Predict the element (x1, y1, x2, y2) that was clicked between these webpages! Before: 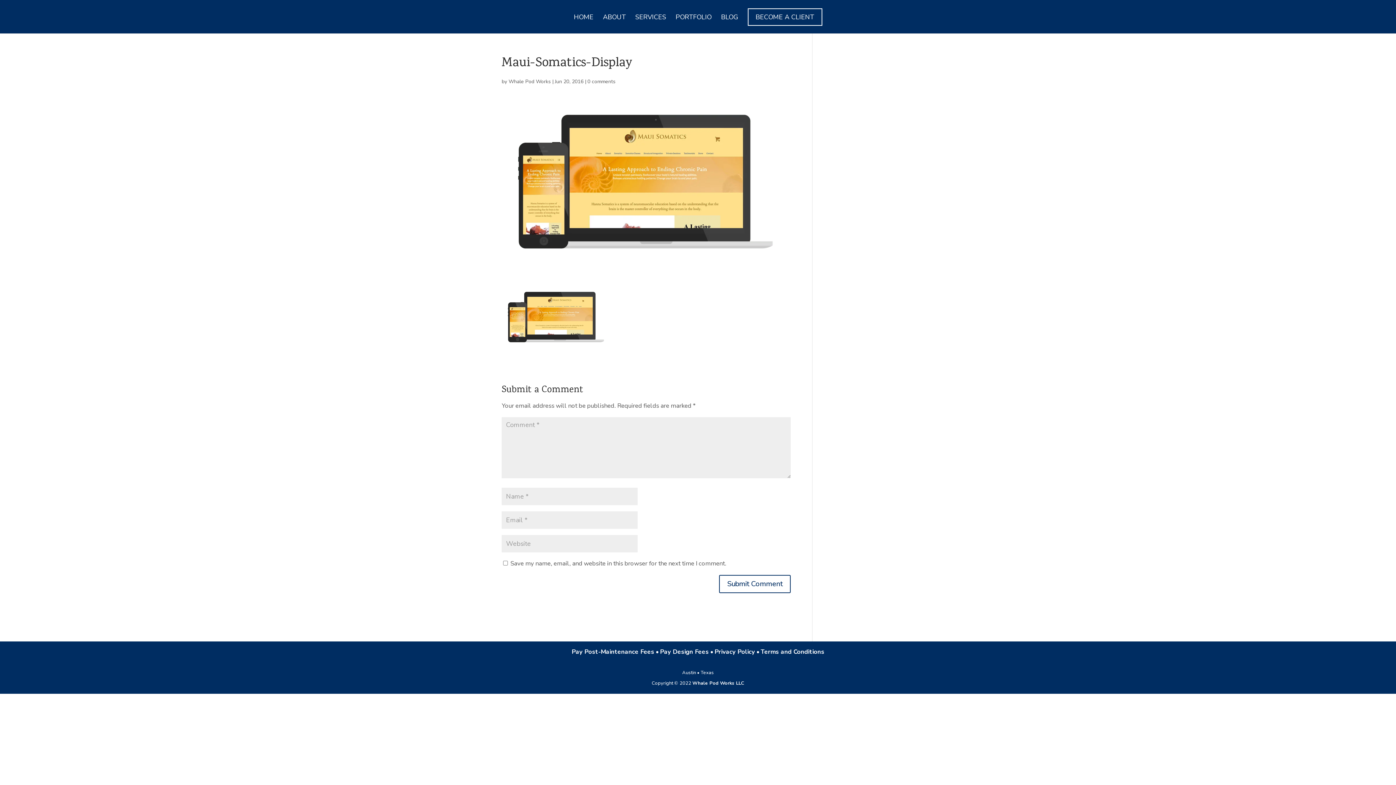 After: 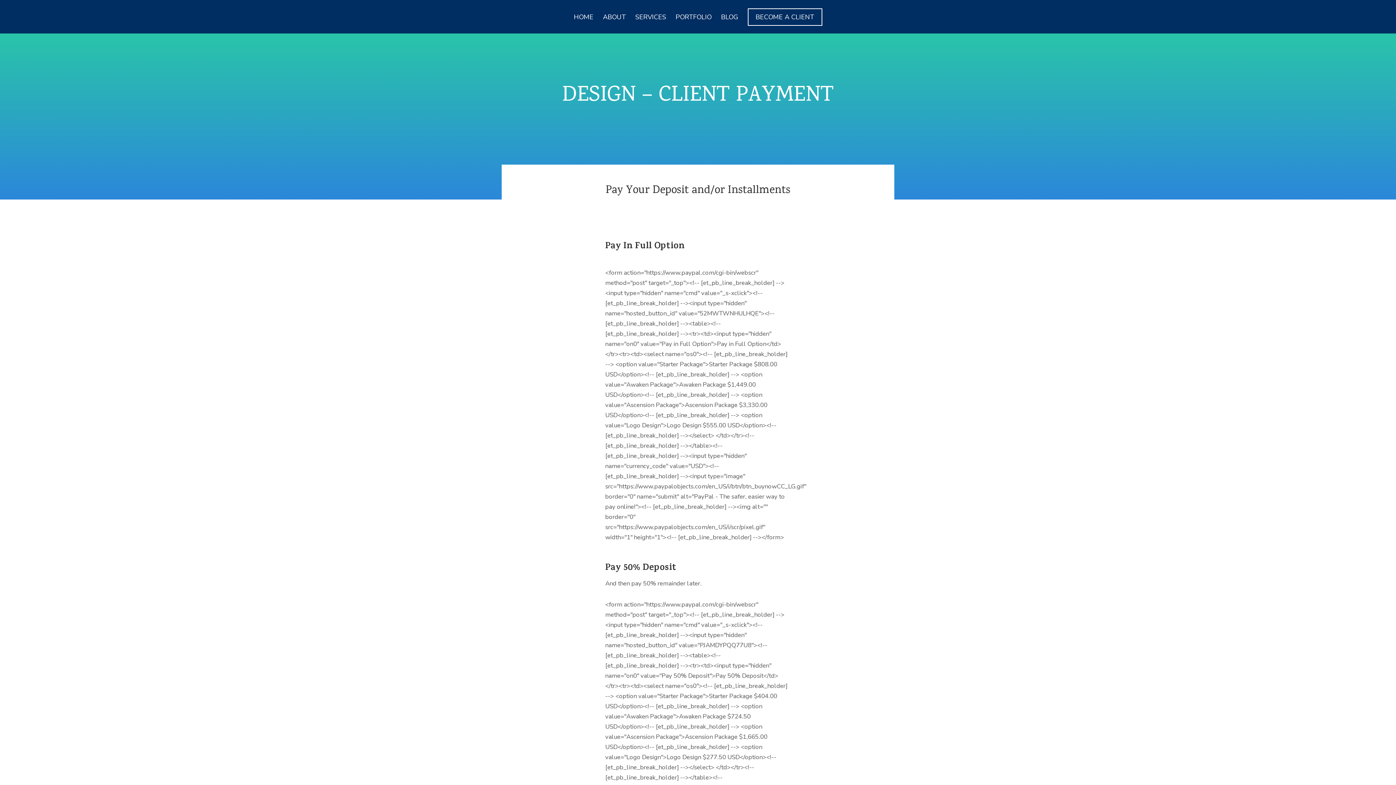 Action: bbox: (660, 647, 708, 656) label: Pay Design Fees